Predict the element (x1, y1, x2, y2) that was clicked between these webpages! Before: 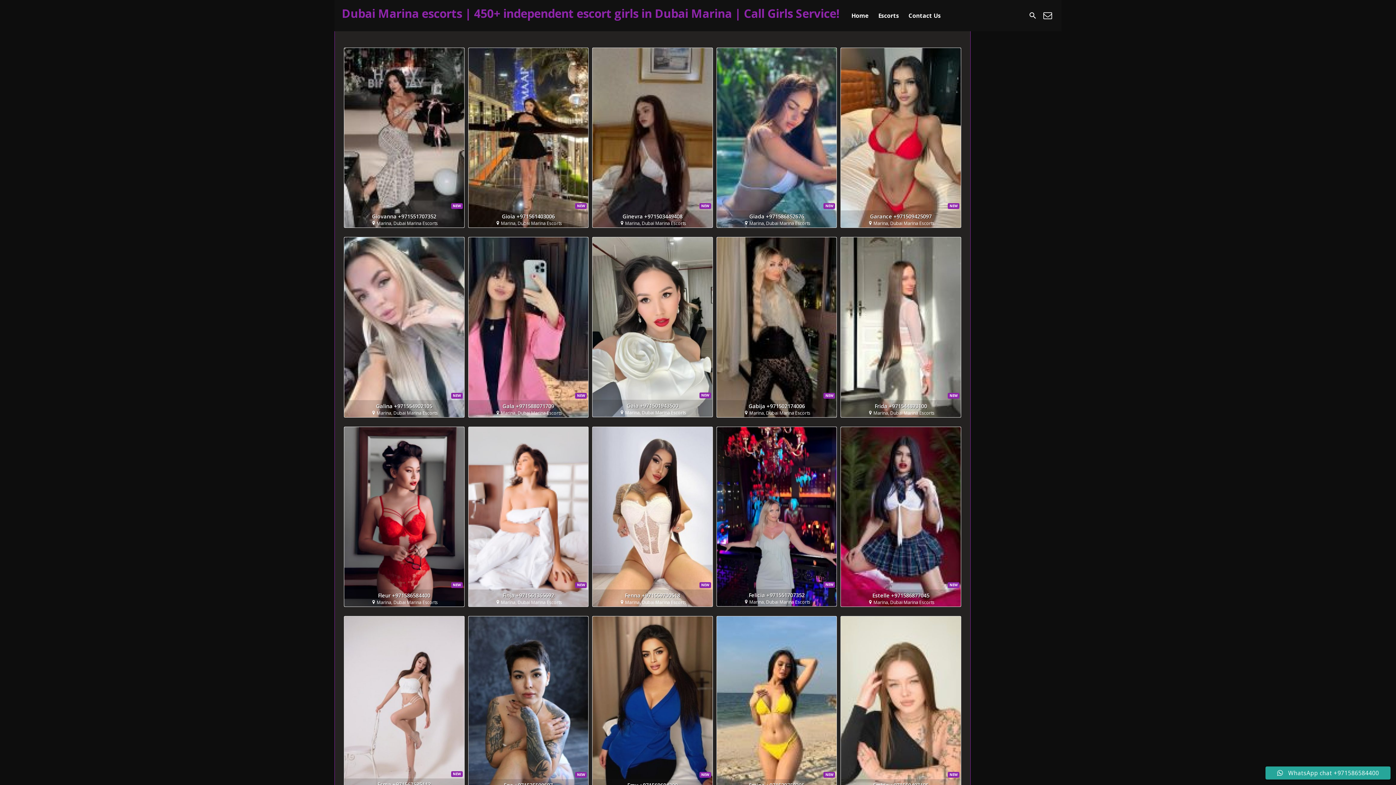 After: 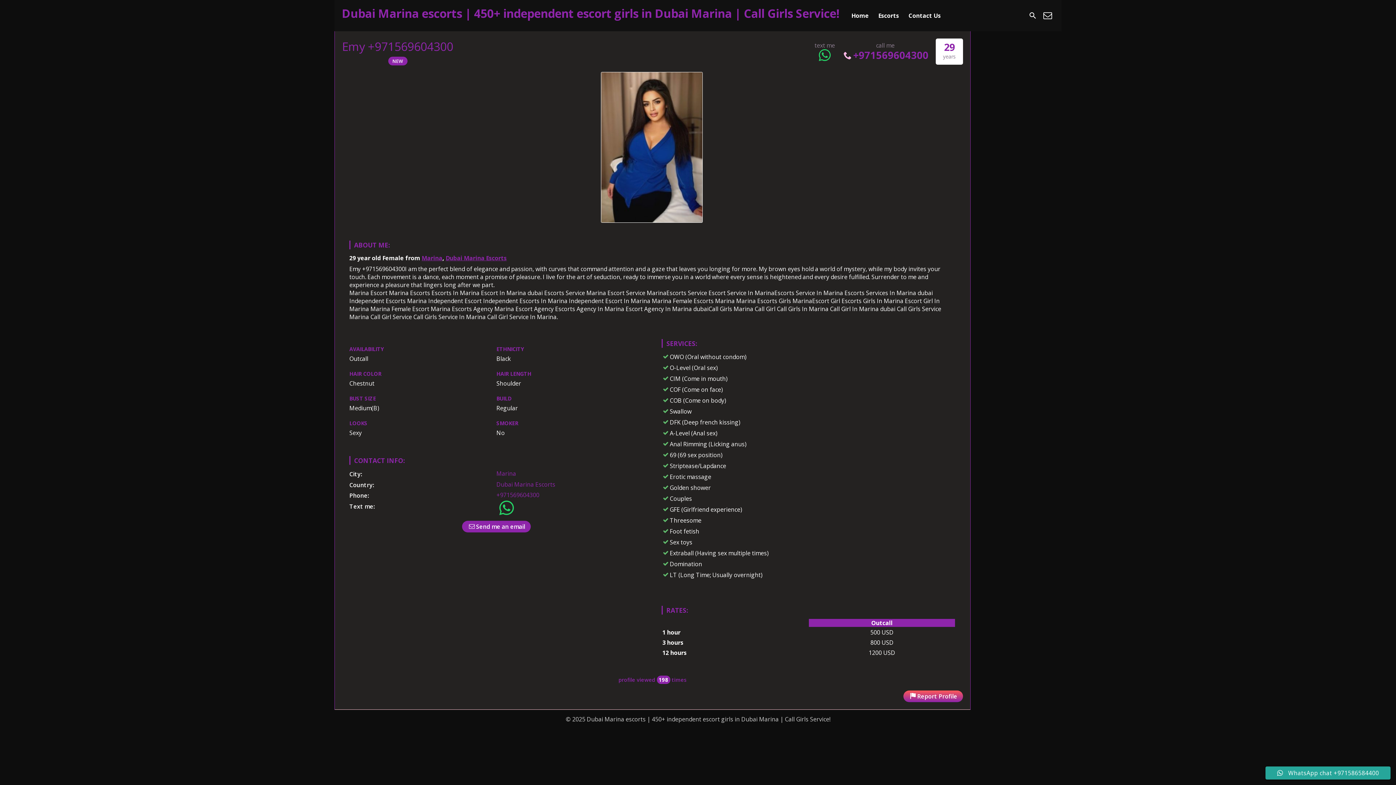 Action: bbox: (592, 616, 712, 796) label: NEW
Emy +971569604300
Marina, Dubai Marina Escorts